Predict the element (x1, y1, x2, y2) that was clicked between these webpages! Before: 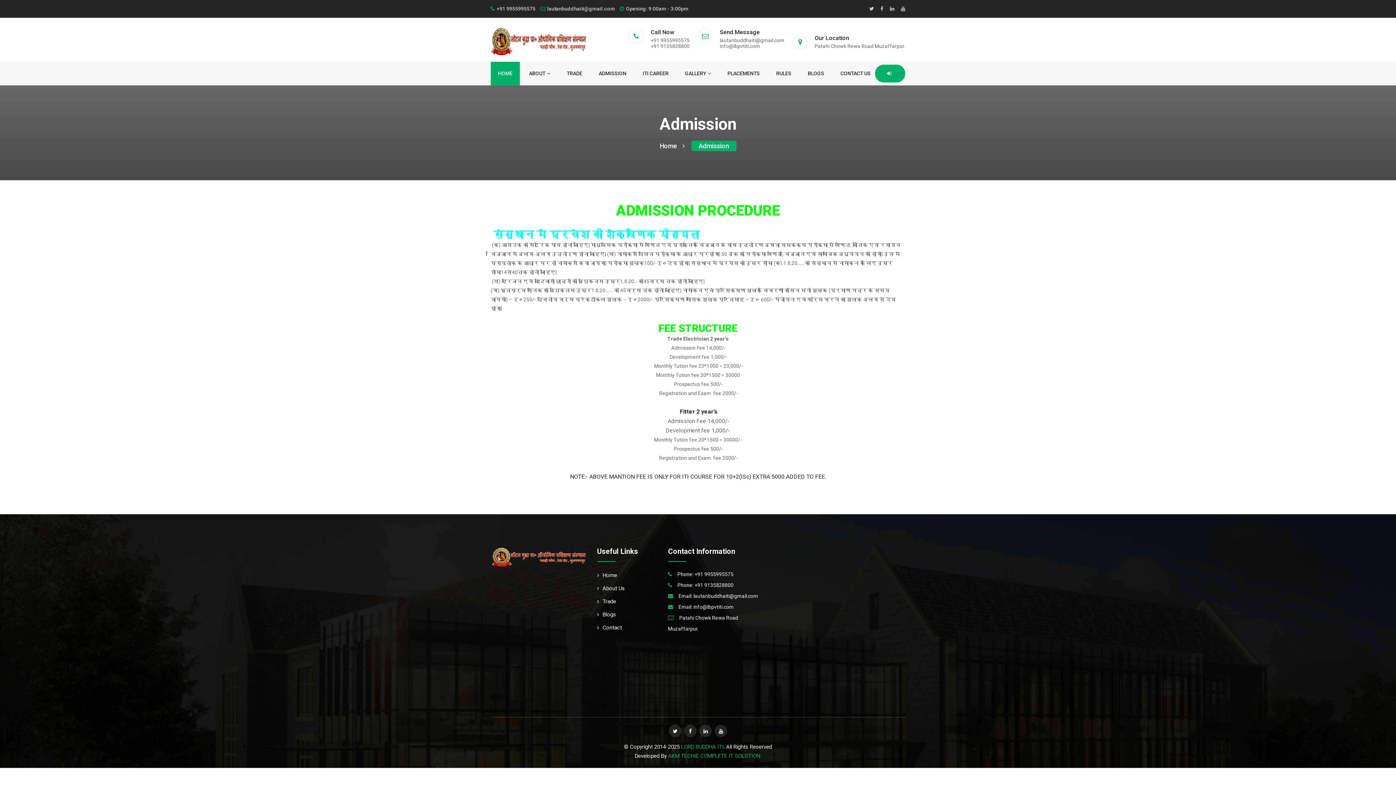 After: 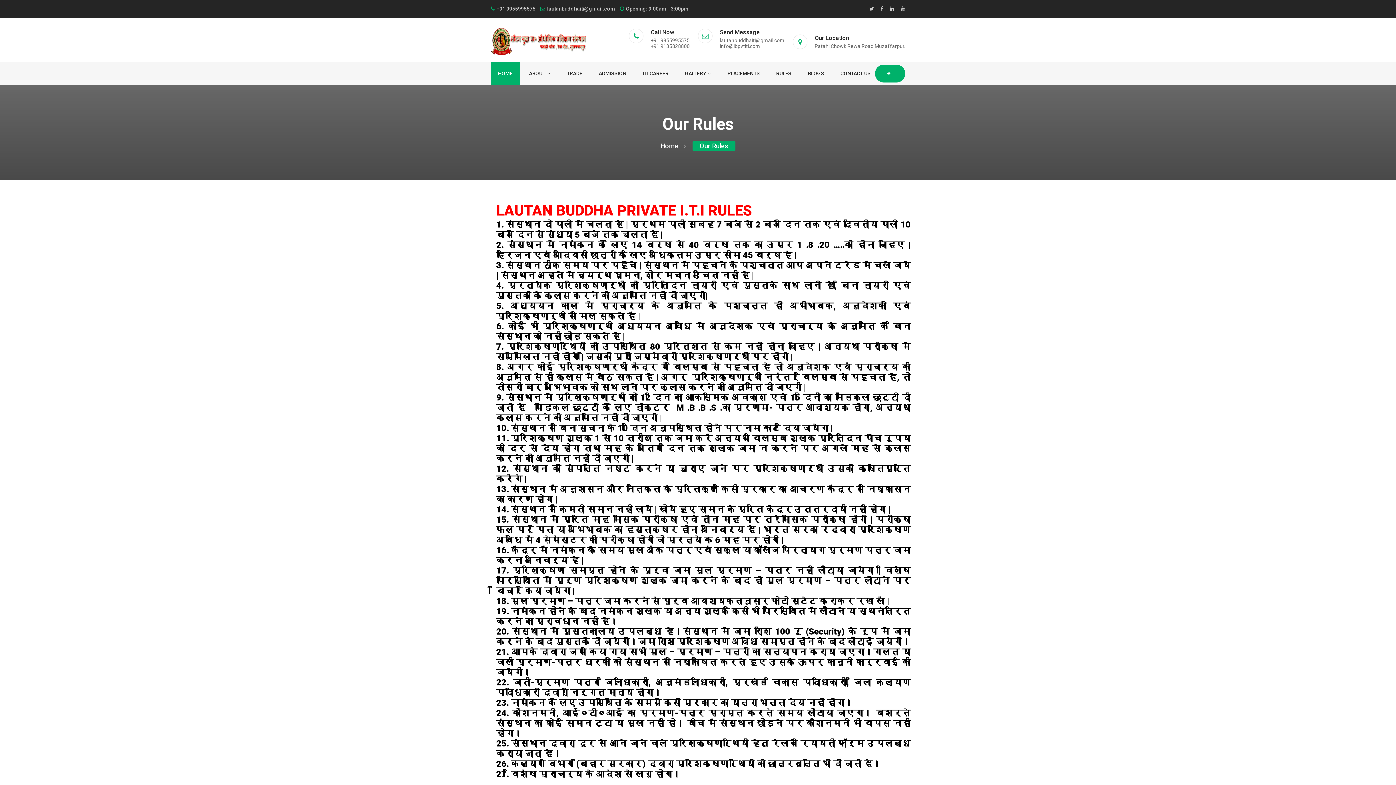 Action: bbox: (769, 61, 798, 85) label: RULES